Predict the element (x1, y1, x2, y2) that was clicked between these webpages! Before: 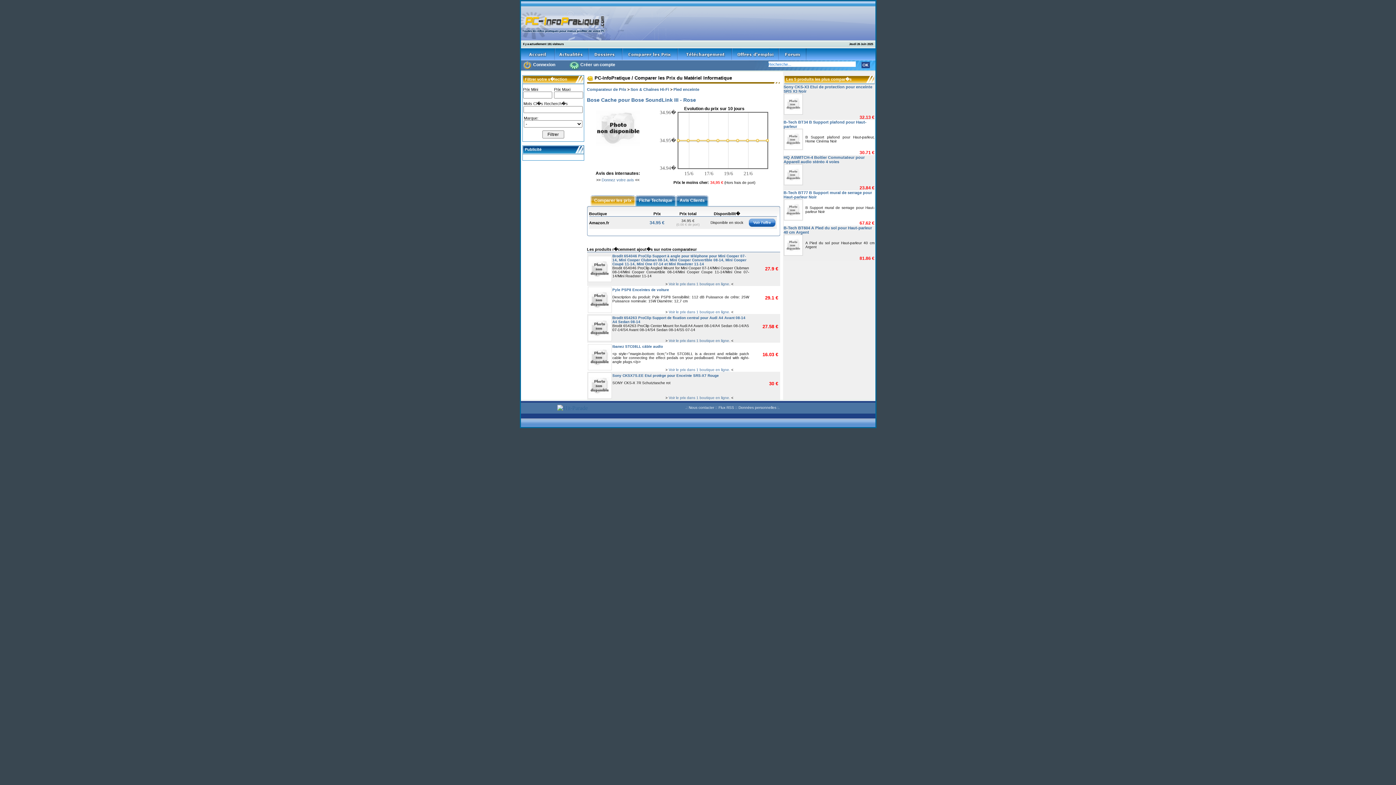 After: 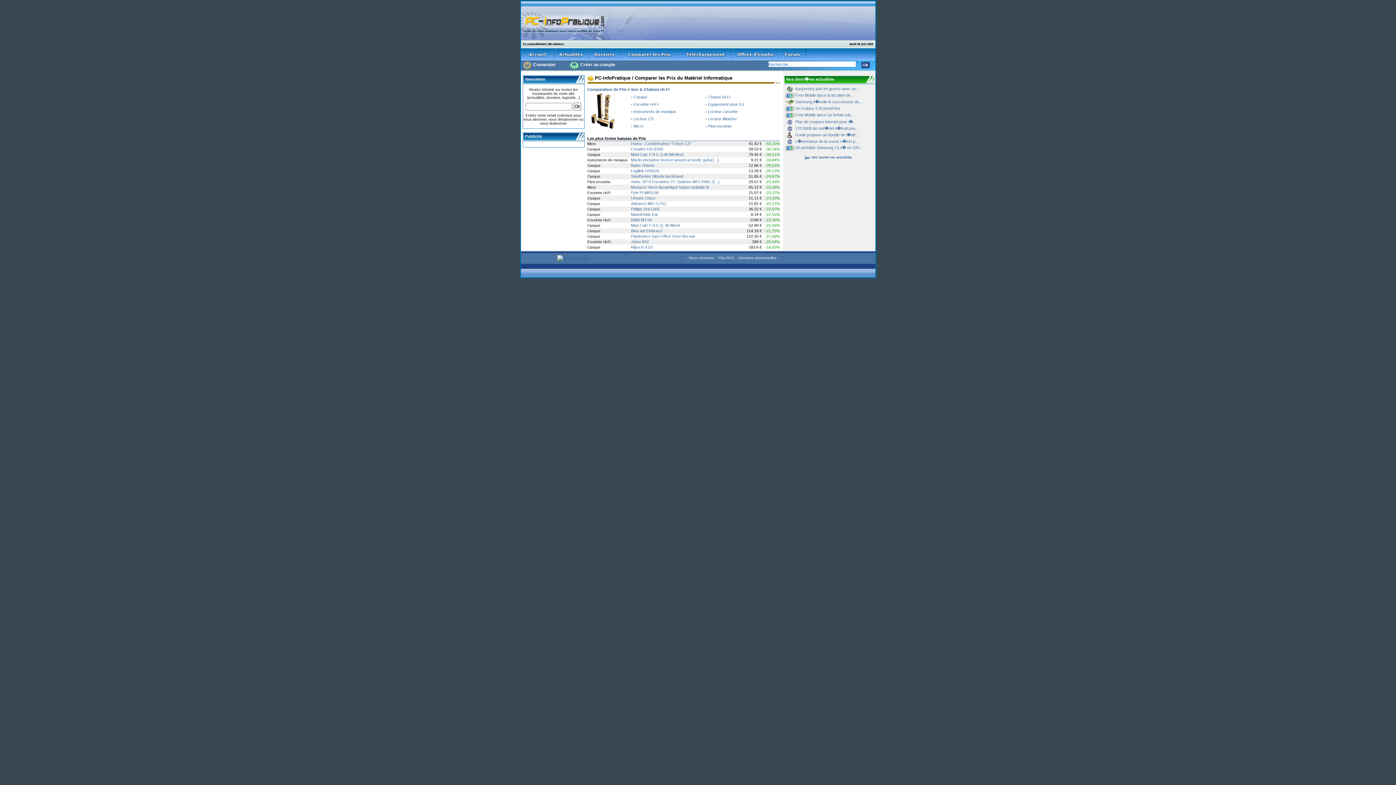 Action: label: Son & Chaînes Hi-Fi bbox: (630, 87, 669, 91)